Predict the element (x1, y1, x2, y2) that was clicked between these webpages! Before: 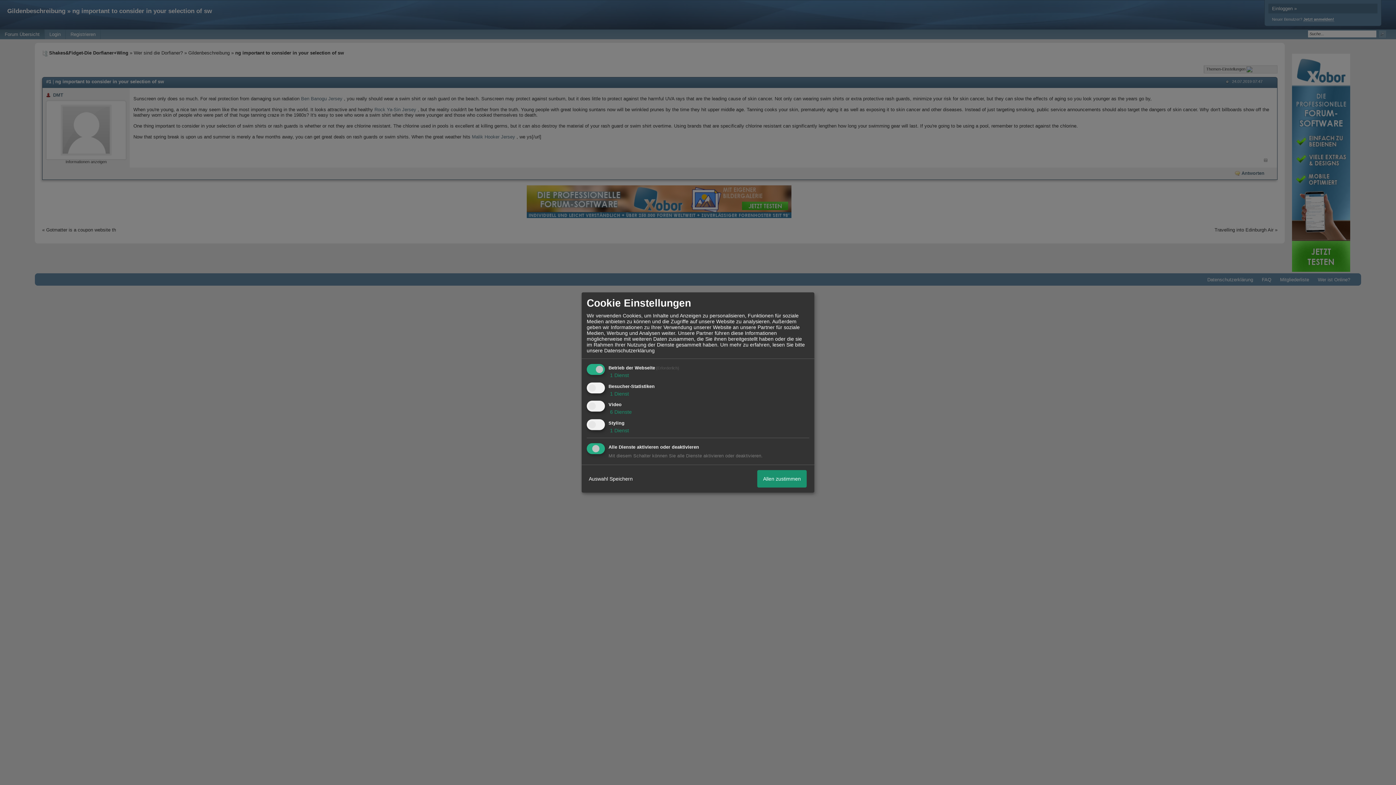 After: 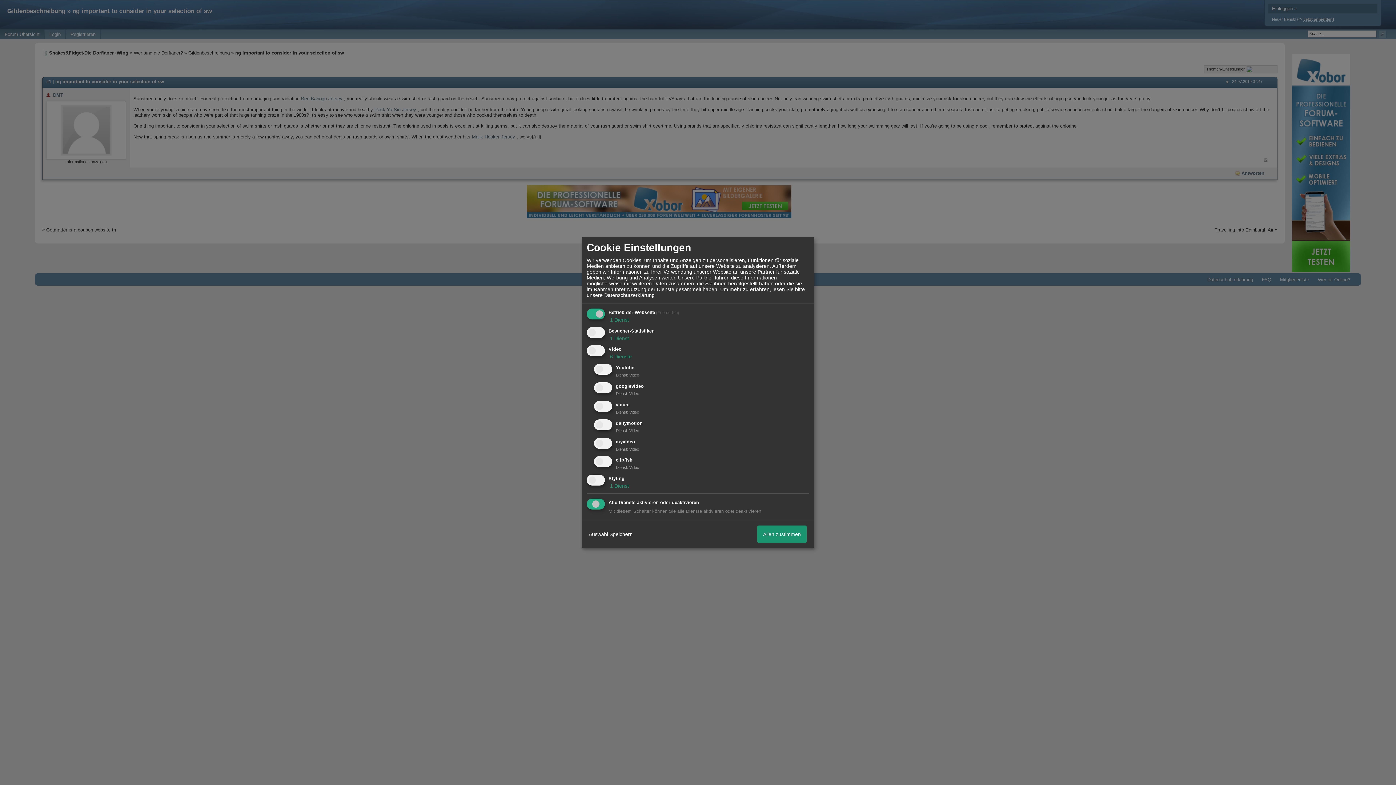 Action: bbox: (608, 409, 632, 415) label:  6 Dienste